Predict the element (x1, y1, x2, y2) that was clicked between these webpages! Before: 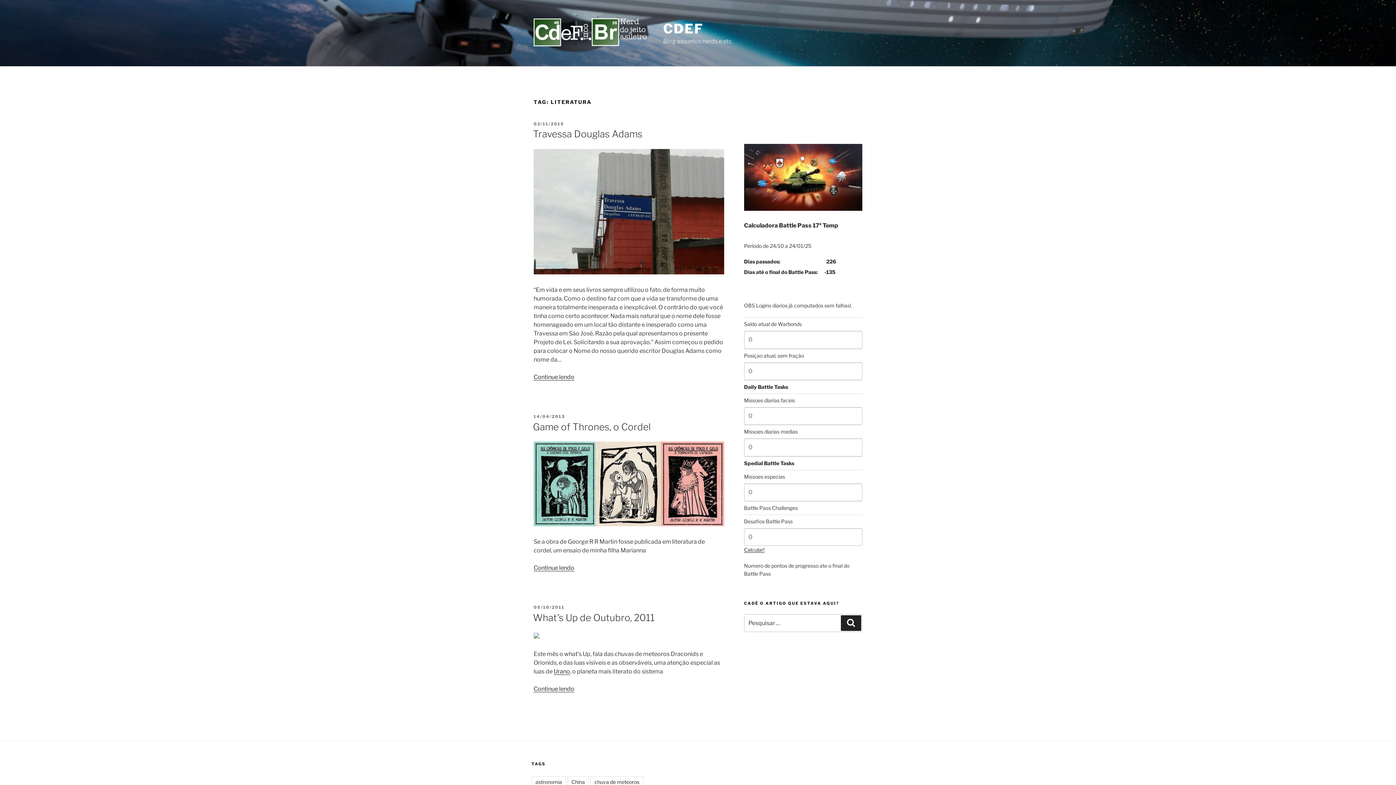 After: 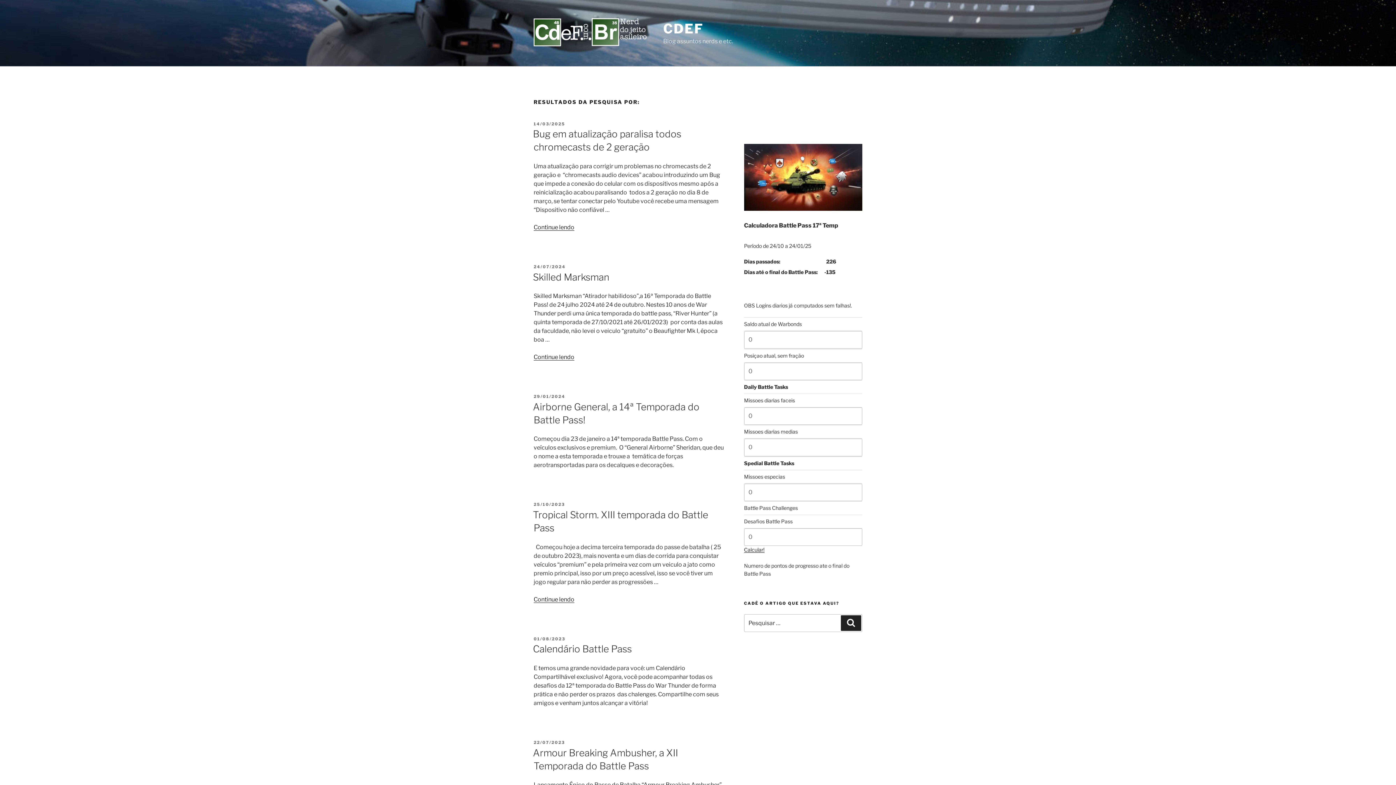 Action: label: Pesquisar bbox: (841, 615, 861, 631)